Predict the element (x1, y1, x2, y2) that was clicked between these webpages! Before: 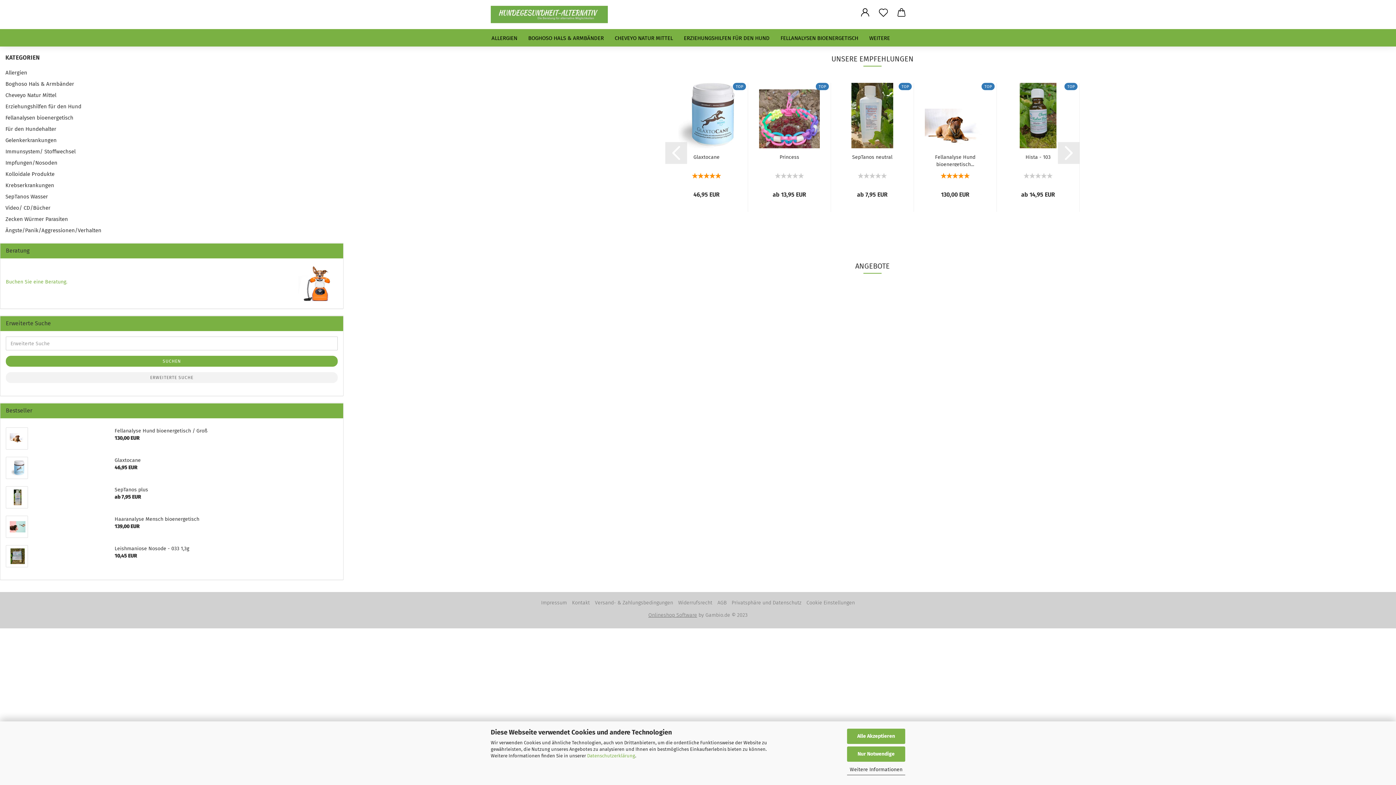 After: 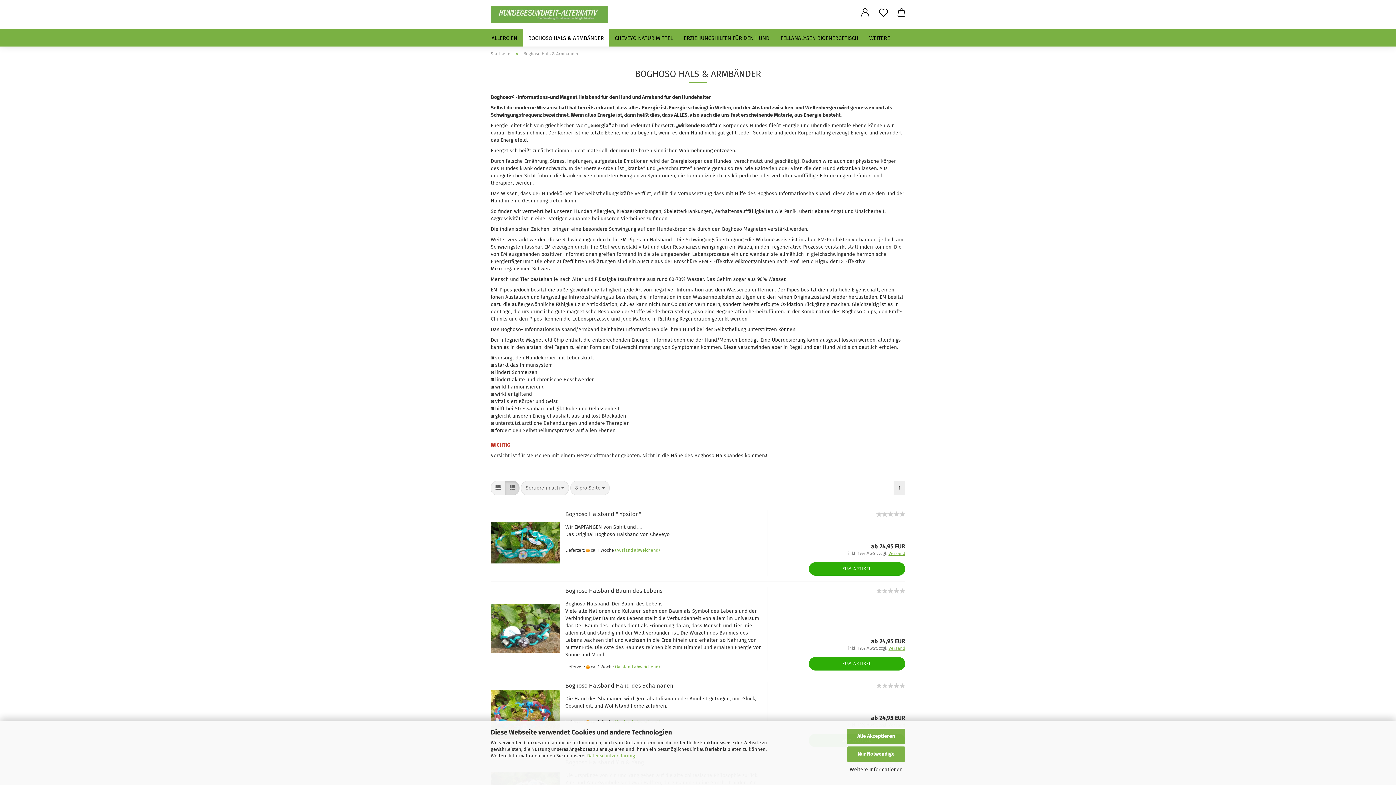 Action: bbox: (522, 29, 609, 46) label: BOGHOSO HALS & ARMBÄNDER